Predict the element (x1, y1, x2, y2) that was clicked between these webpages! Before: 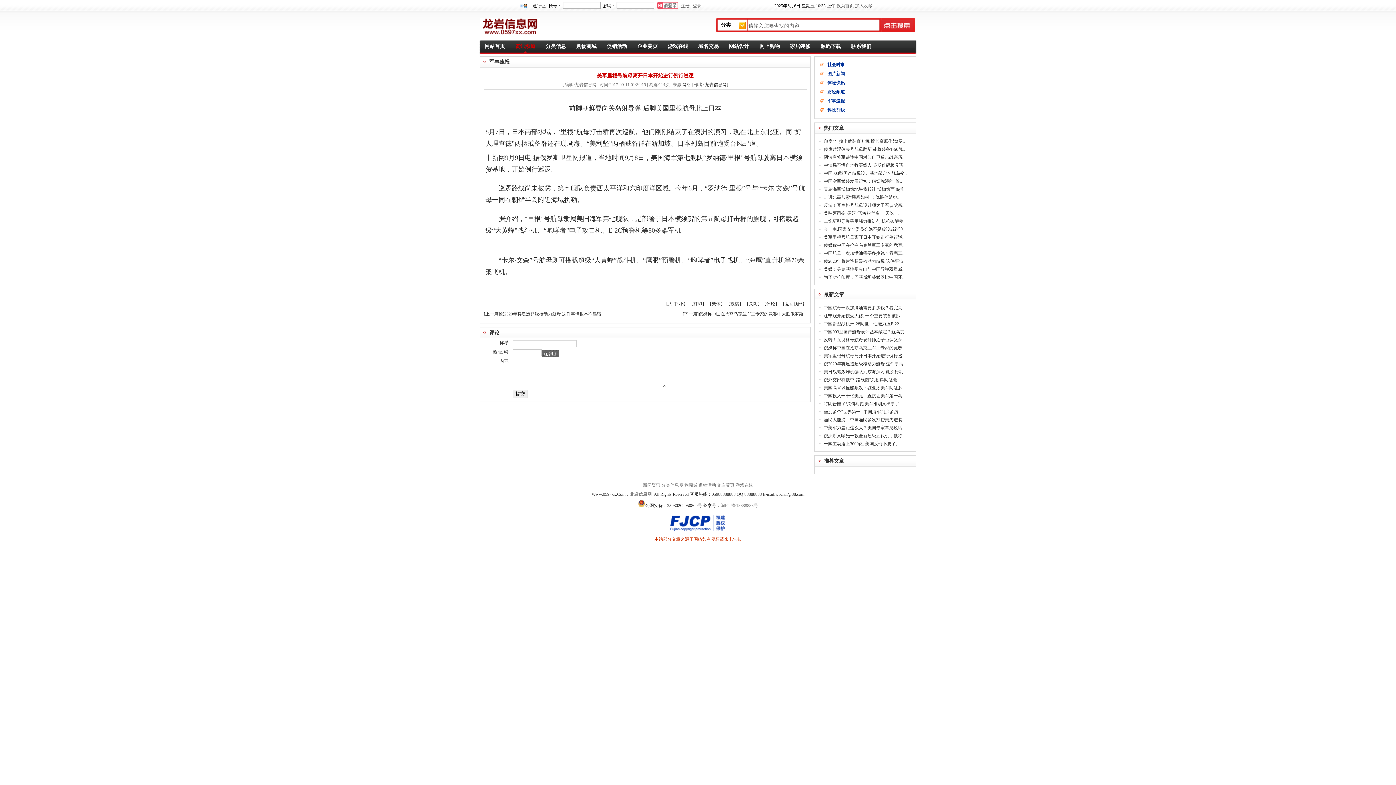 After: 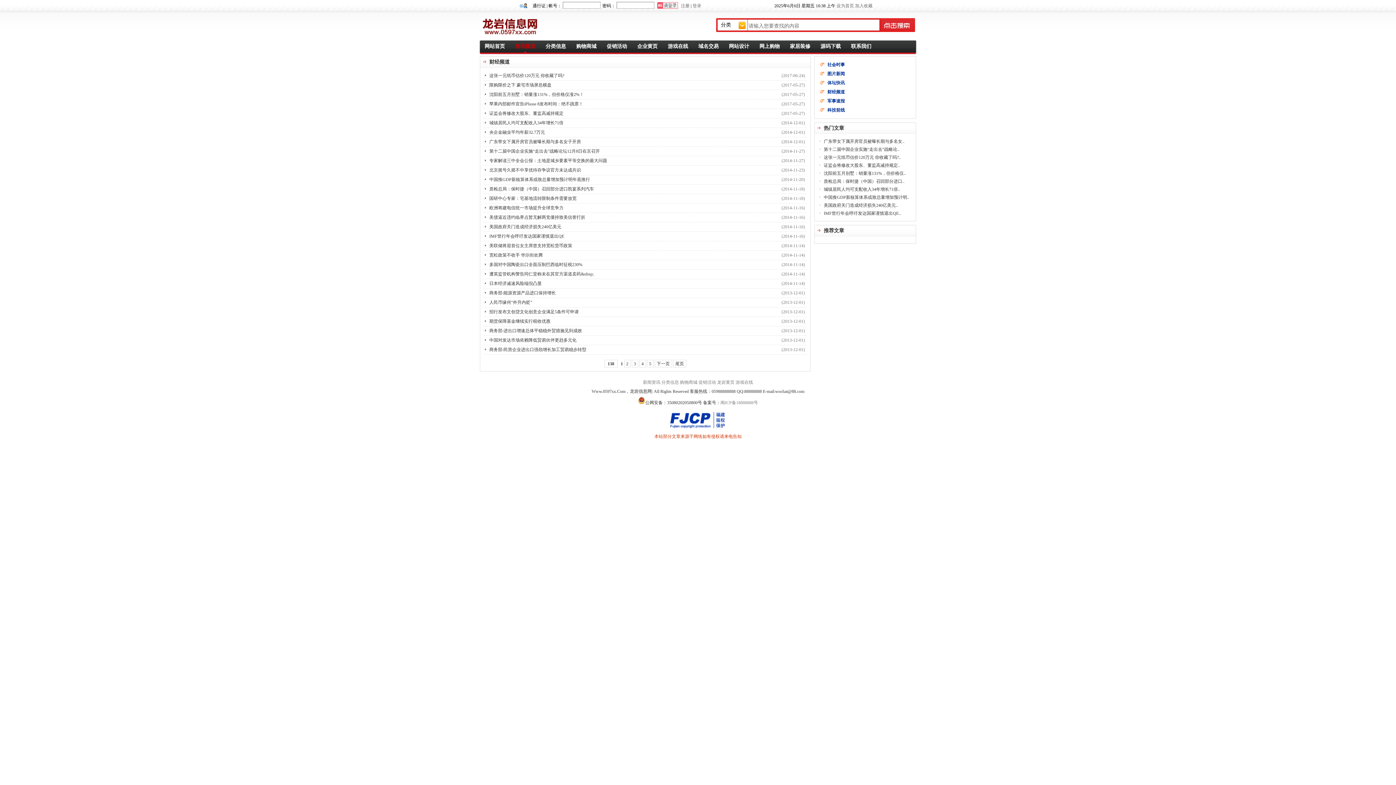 Action: label: 财经频道 bbox: (827, 89, 845, 94)